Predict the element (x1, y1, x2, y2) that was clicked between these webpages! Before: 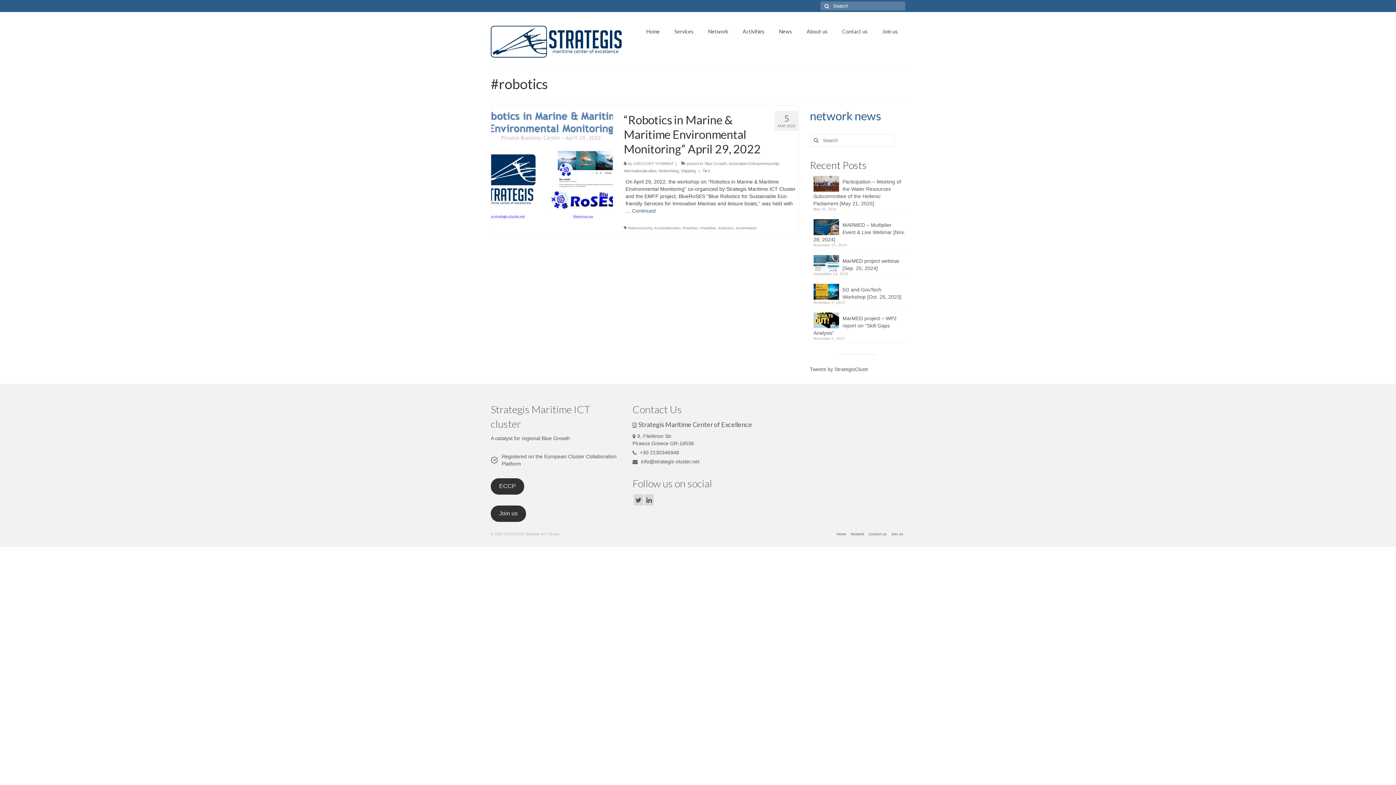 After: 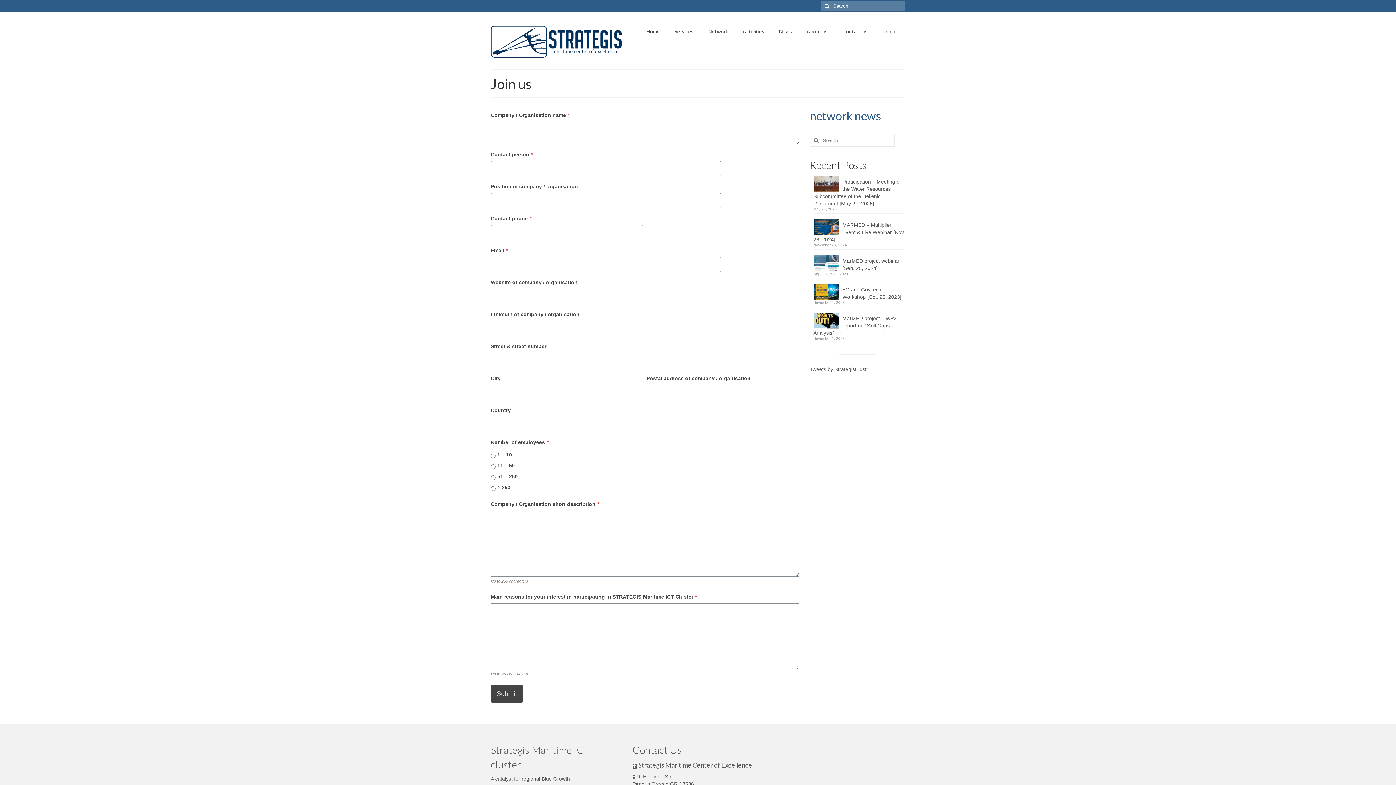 Action: bbox: (490, 505, 526, 522) label: Join us